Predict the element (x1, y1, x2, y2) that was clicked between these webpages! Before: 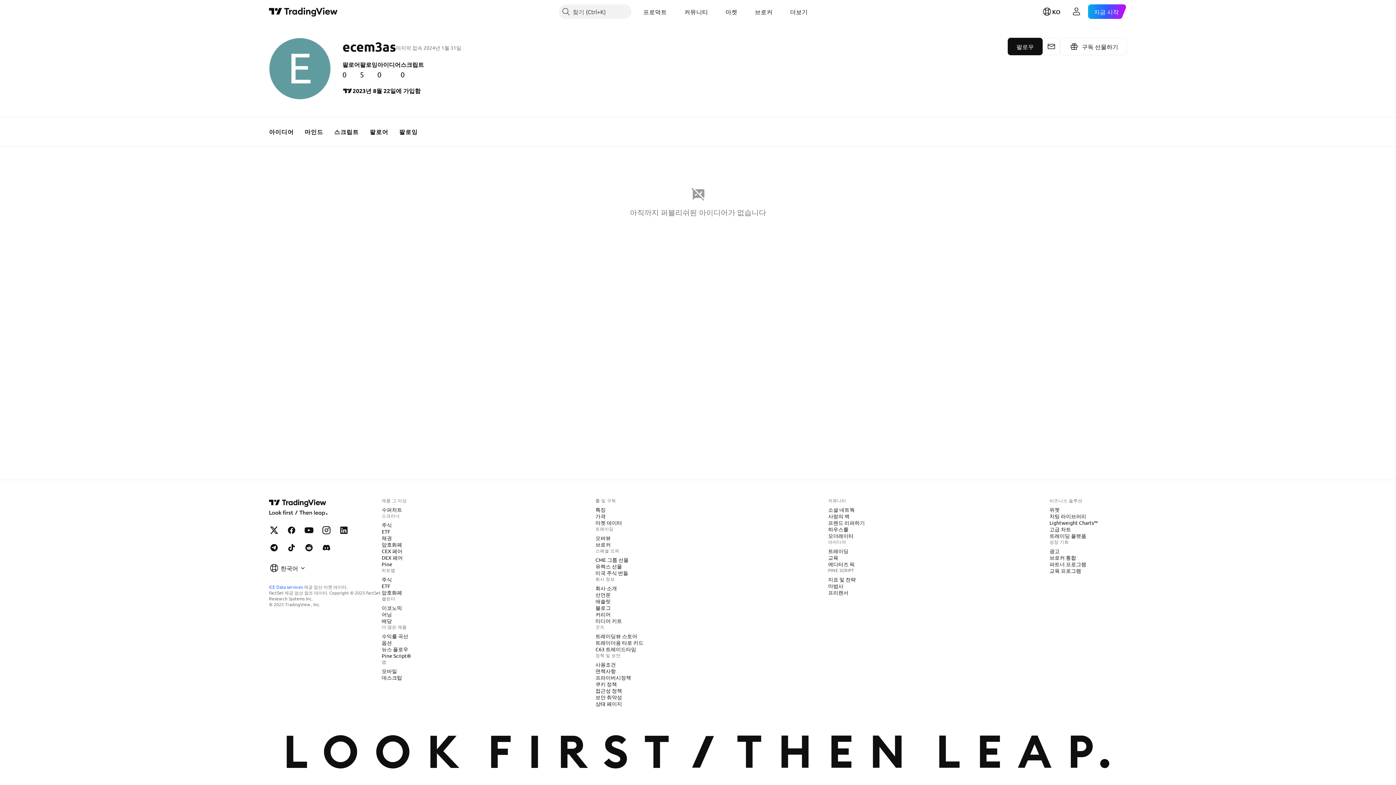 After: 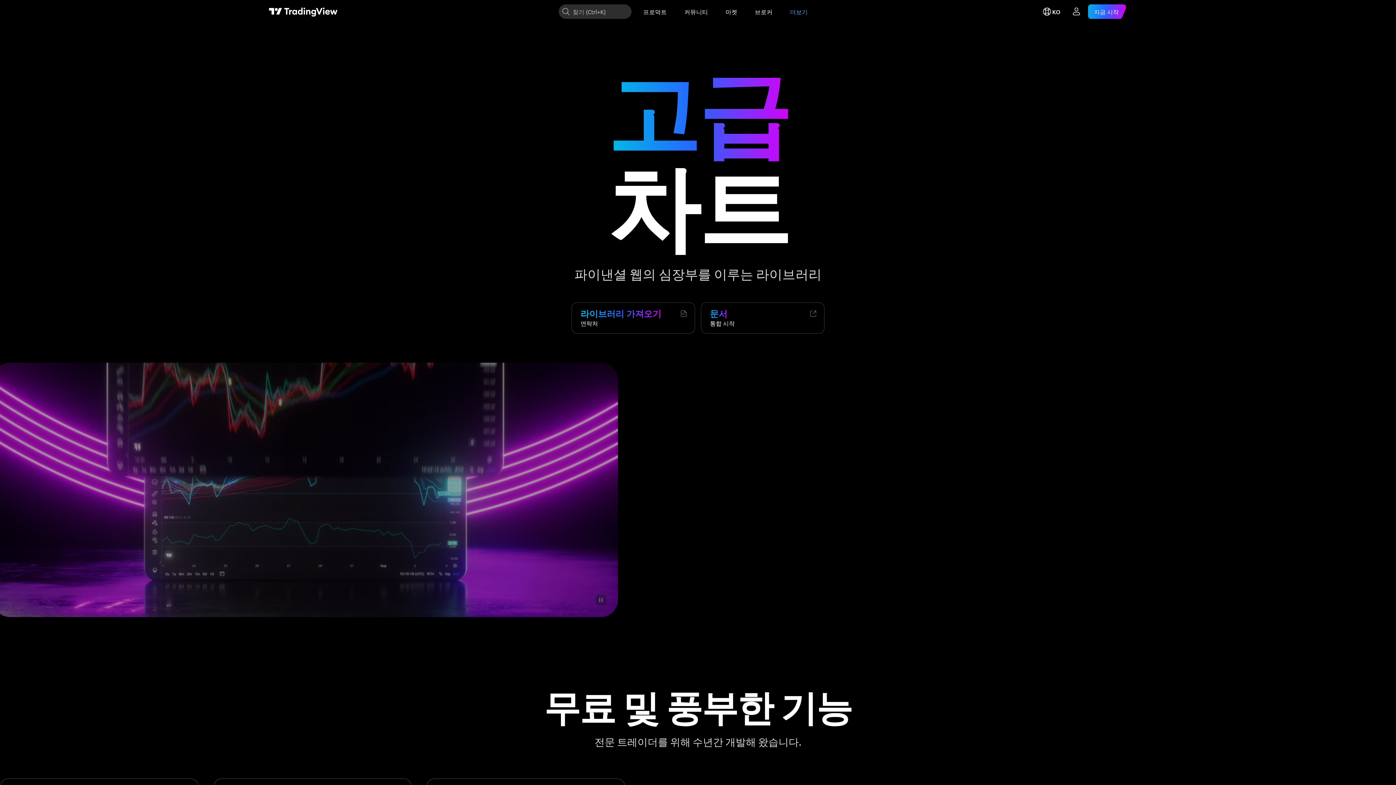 Action: bbox: (1046, 525, 1074, 533) label: 고급 차트